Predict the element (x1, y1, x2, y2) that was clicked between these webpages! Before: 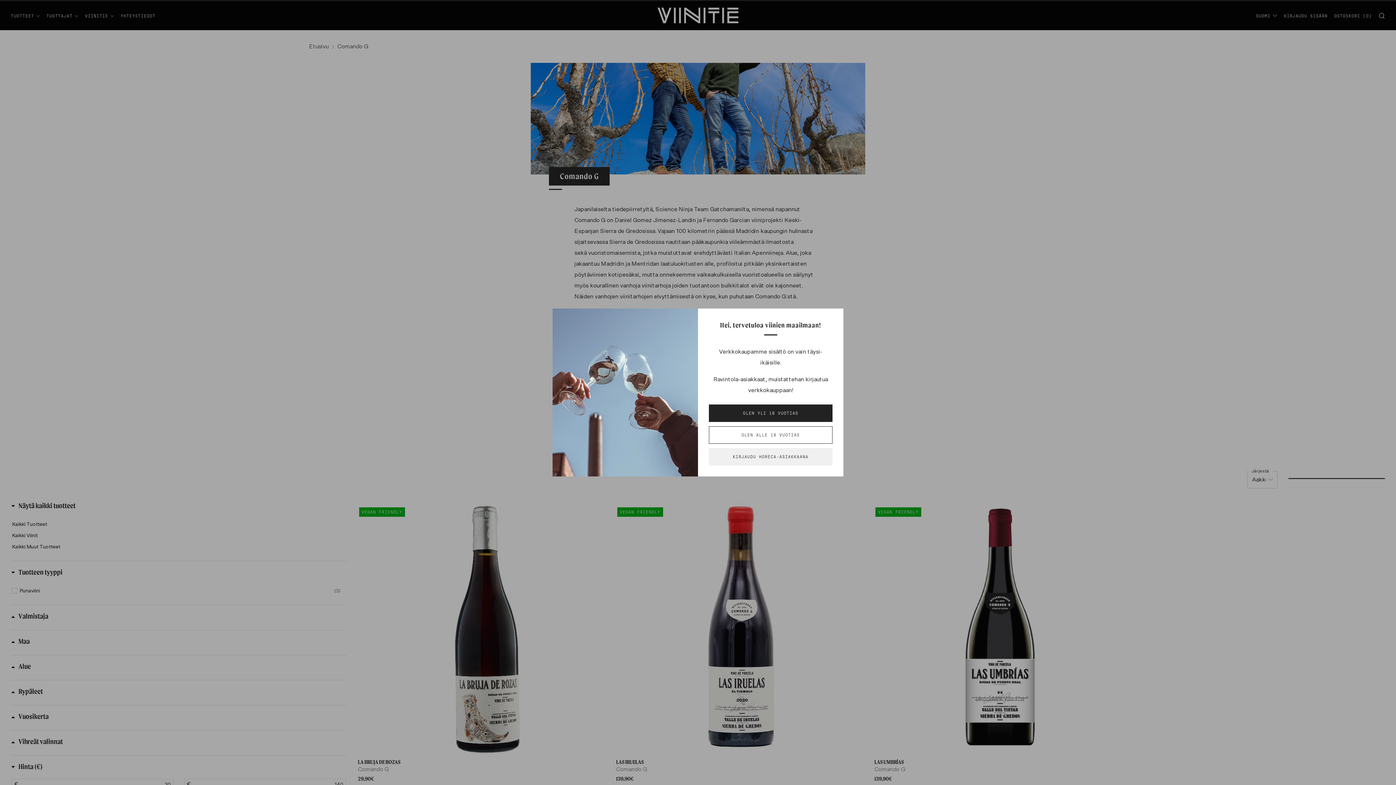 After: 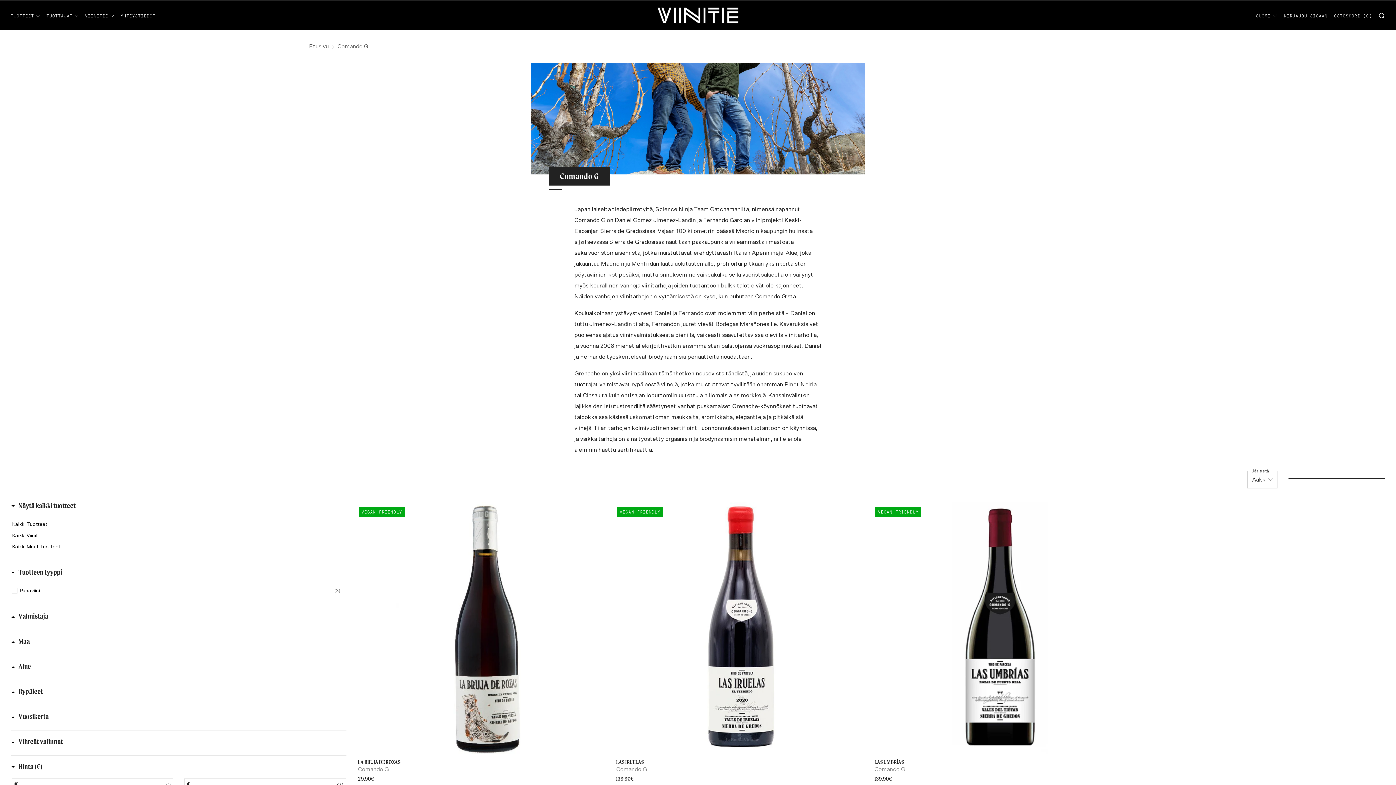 Action: label: OLEN YLI 18 VUOTIAS bbox: (709, 404, 832, 422)